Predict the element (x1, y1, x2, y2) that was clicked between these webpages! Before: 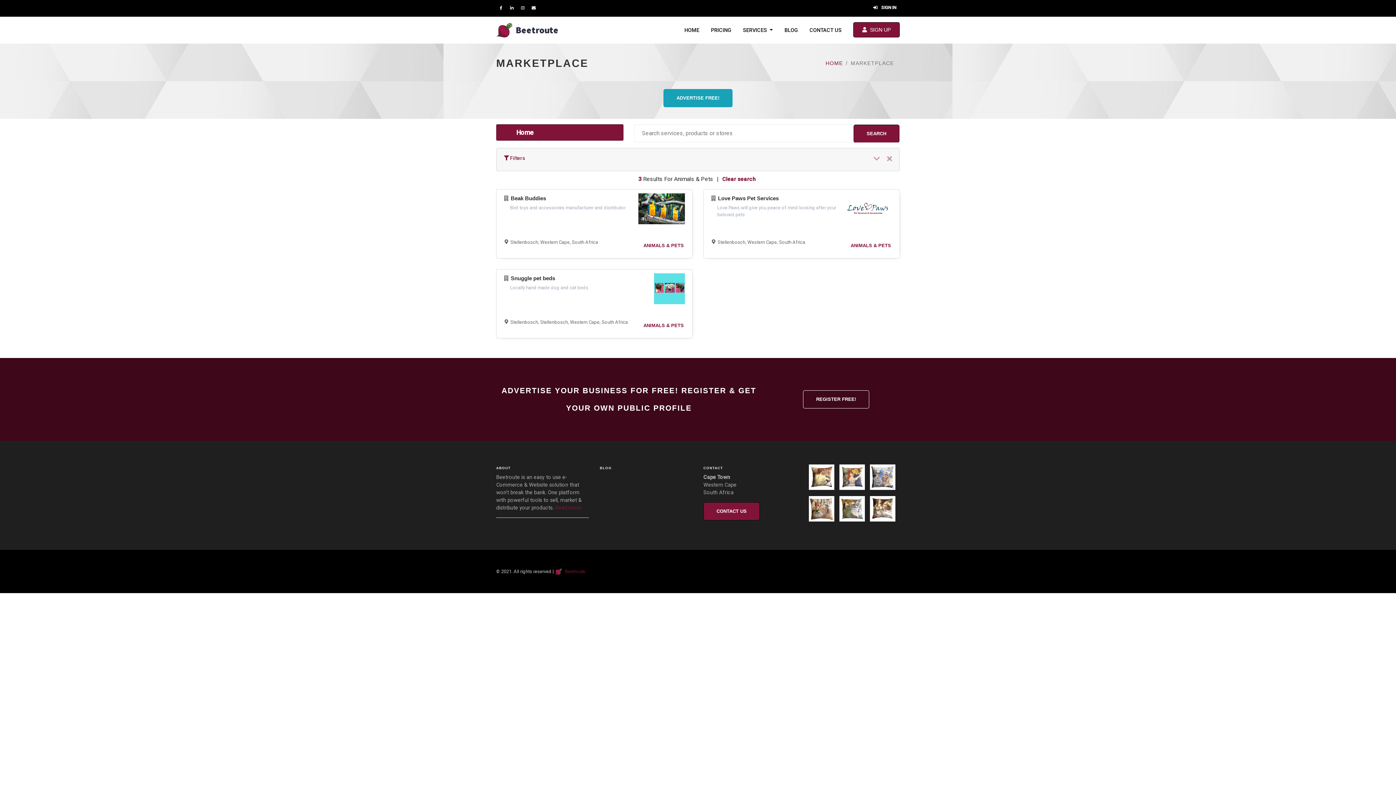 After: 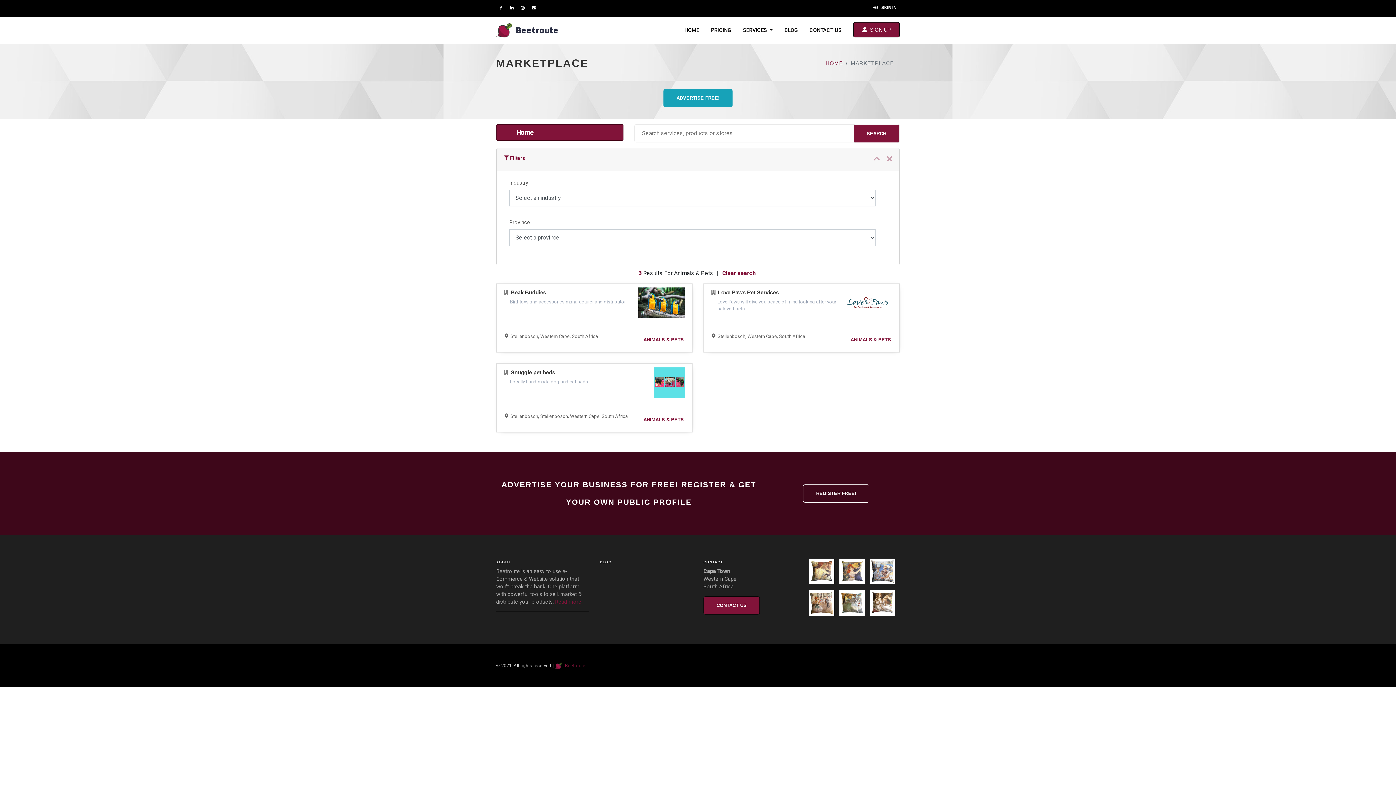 Action: bbox: (873, 151, 880, 166)